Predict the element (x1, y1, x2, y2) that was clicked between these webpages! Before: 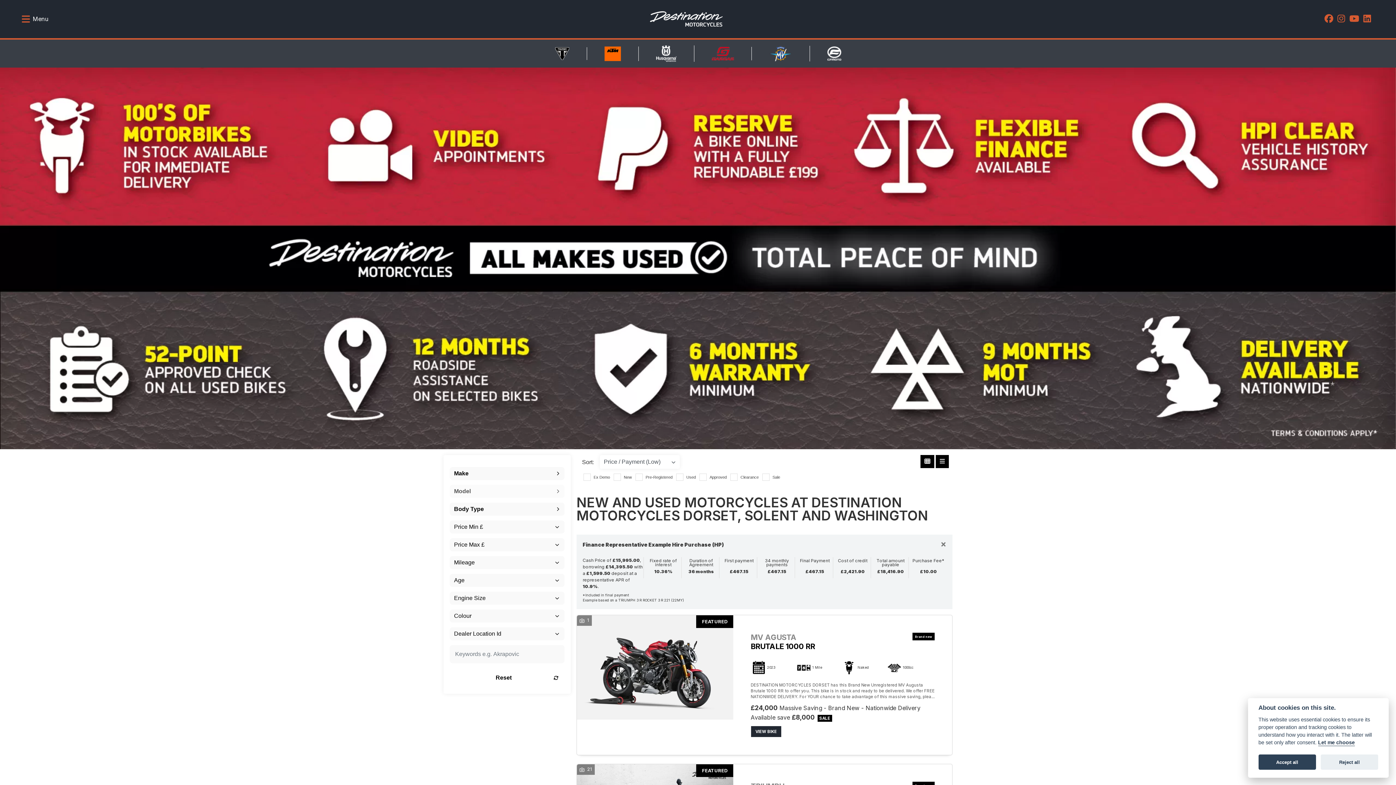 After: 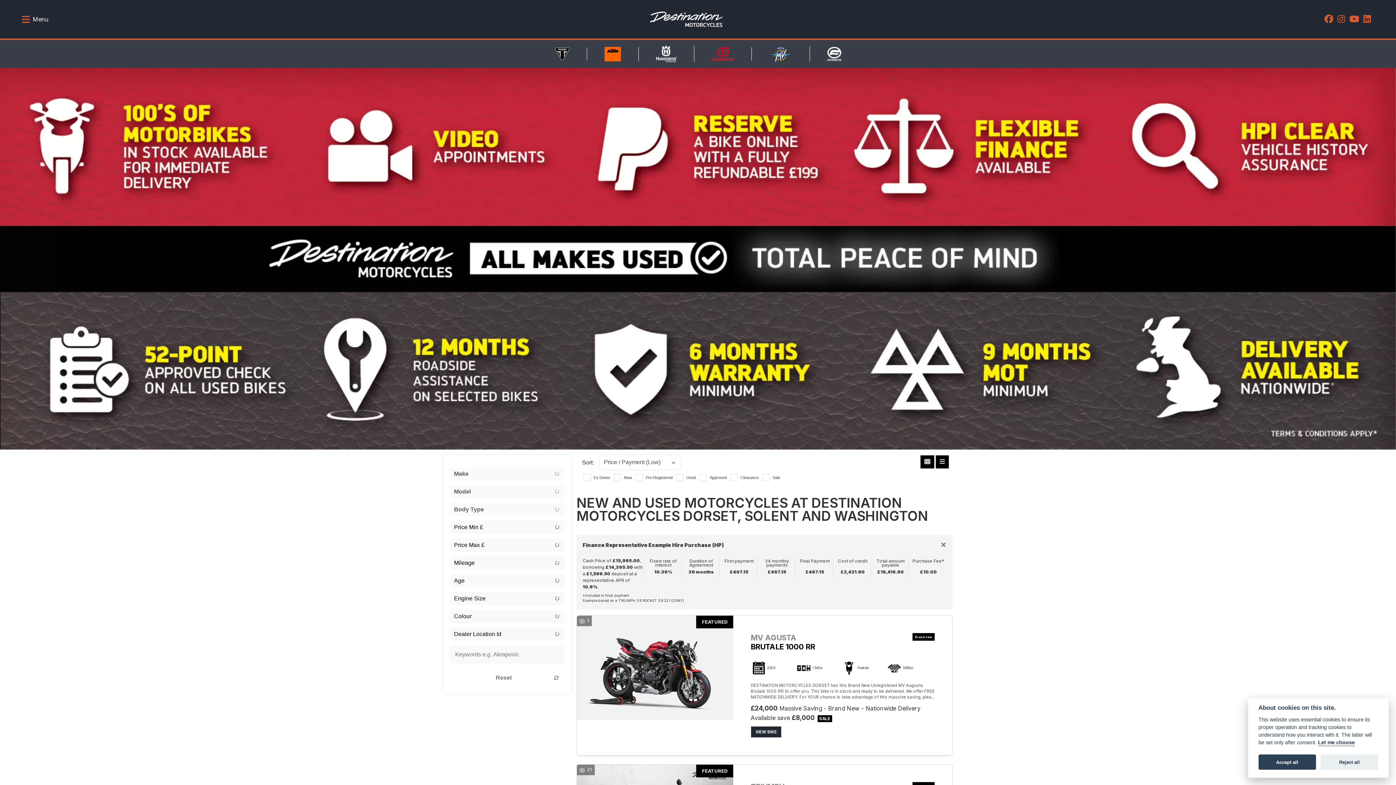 Action: bbox: (449, 668, 564, 688) label: Reset